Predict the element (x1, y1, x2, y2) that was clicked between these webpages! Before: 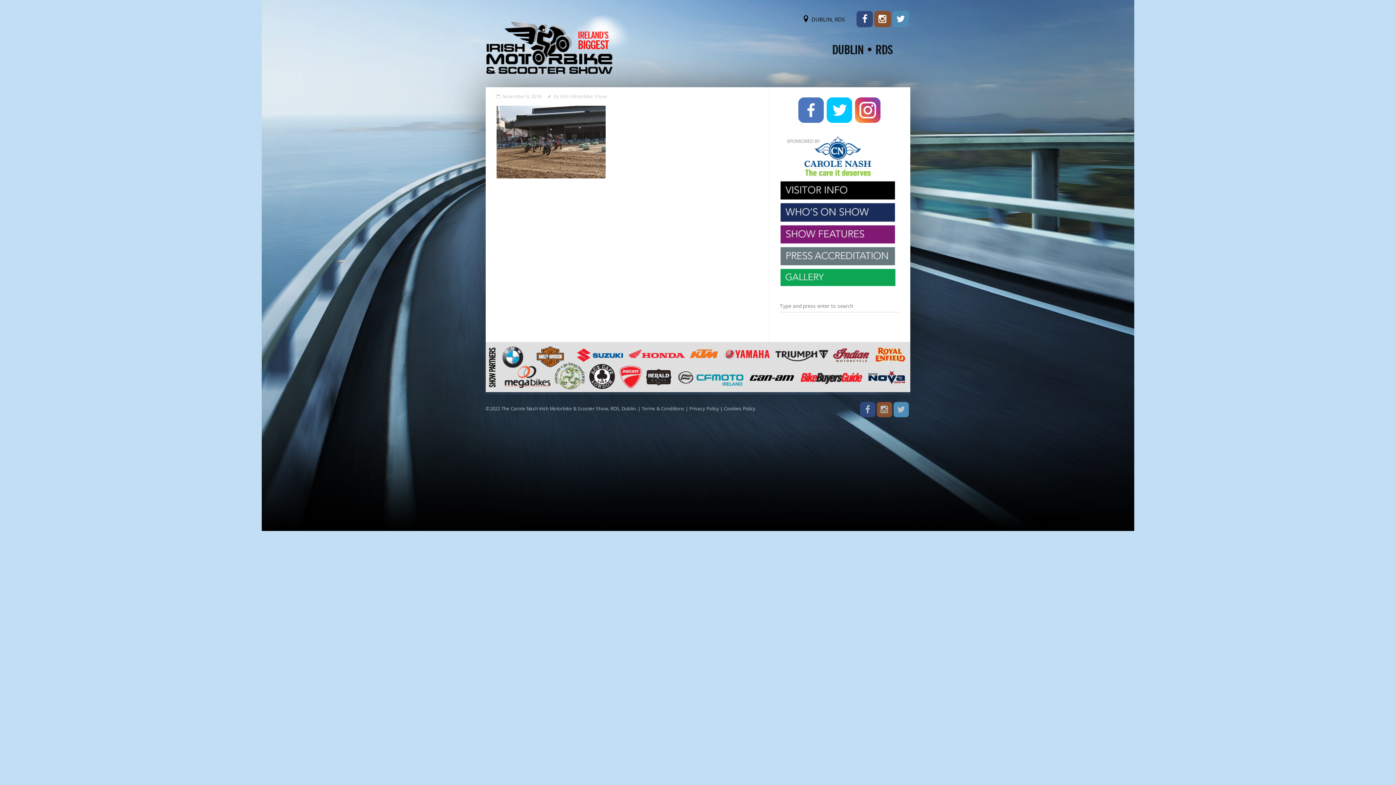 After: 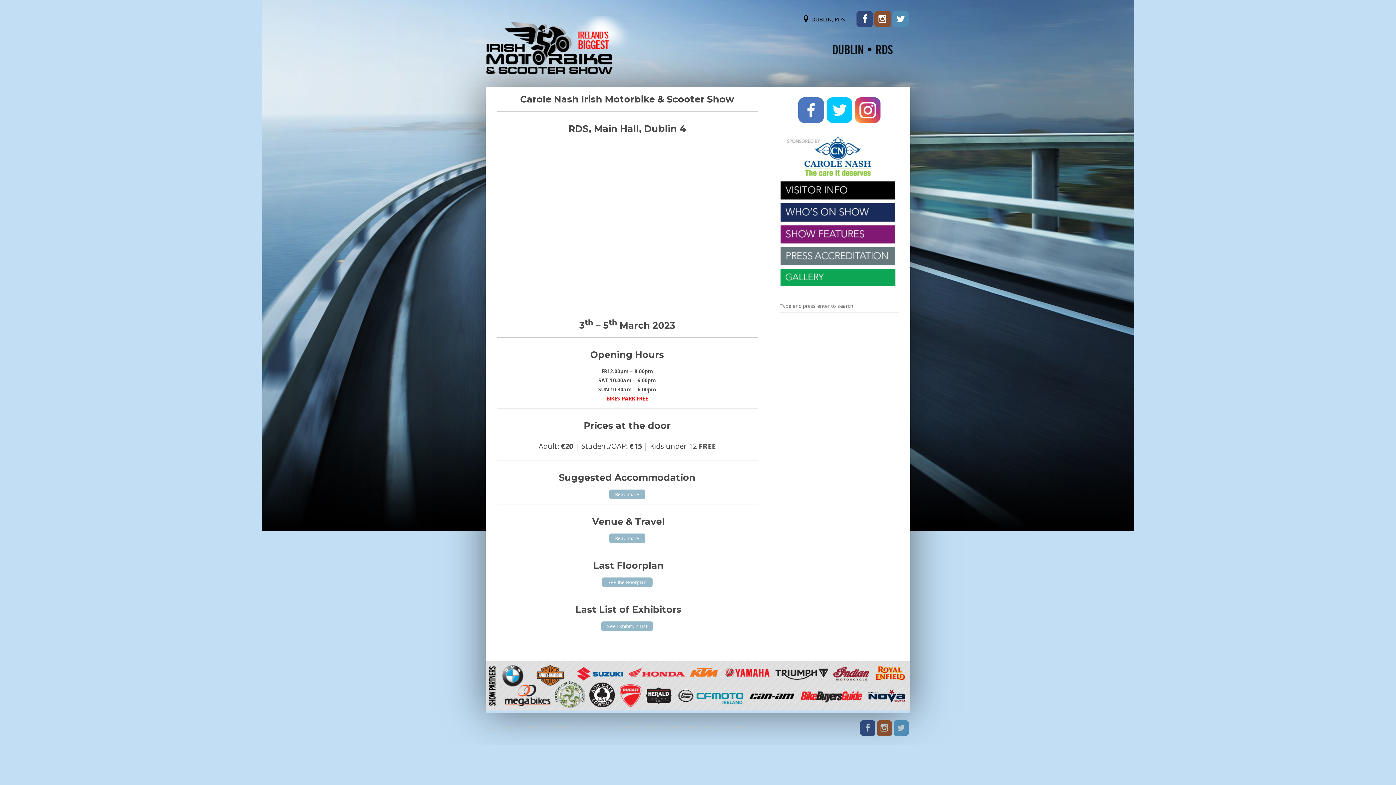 Action: bbox: (779, 195, 896, 201)